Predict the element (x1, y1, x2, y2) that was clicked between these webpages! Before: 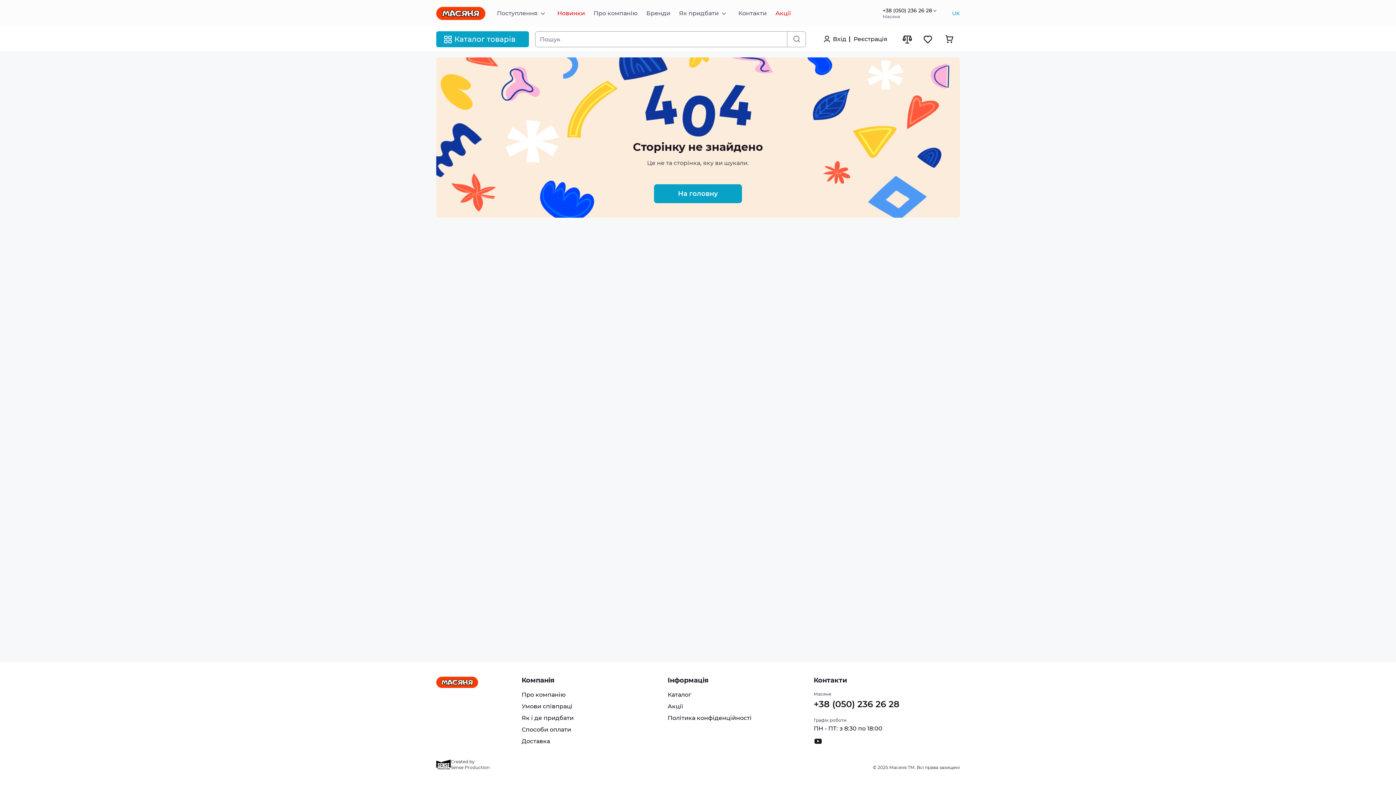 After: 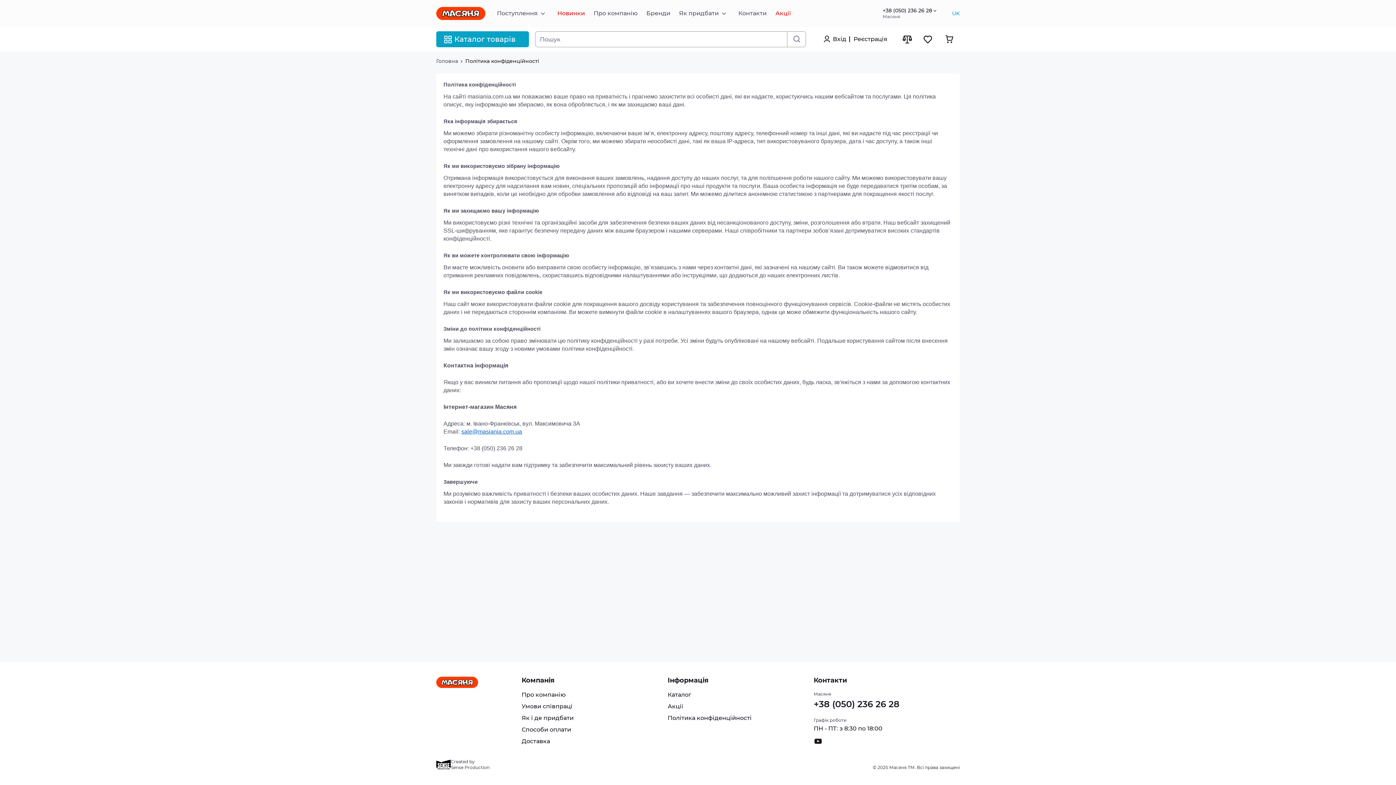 Action: bbox: (667, 714, 751, 721) label: Політика конфіденційності